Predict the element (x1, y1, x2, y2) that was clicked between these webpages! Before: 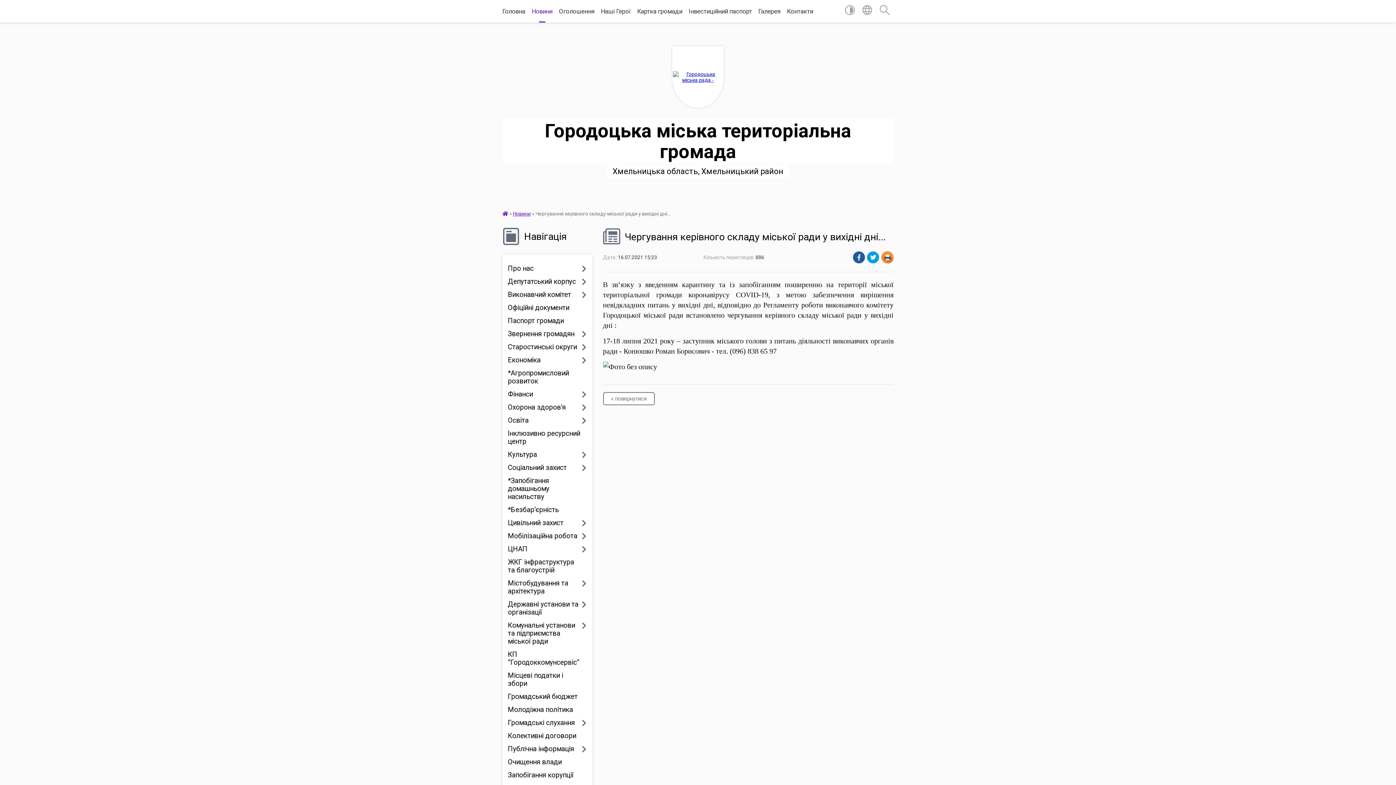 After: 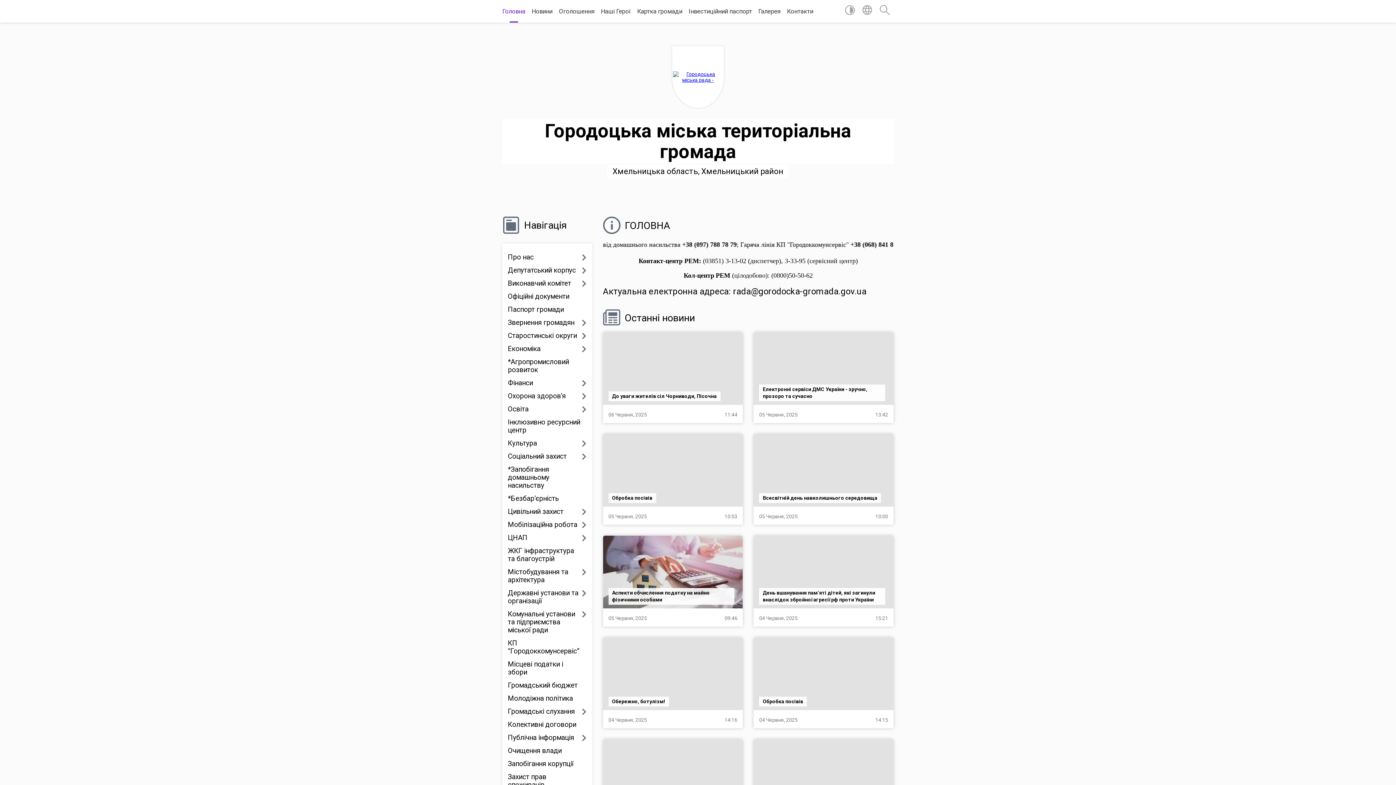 Action: bbox: (502, 210, 508, 216)